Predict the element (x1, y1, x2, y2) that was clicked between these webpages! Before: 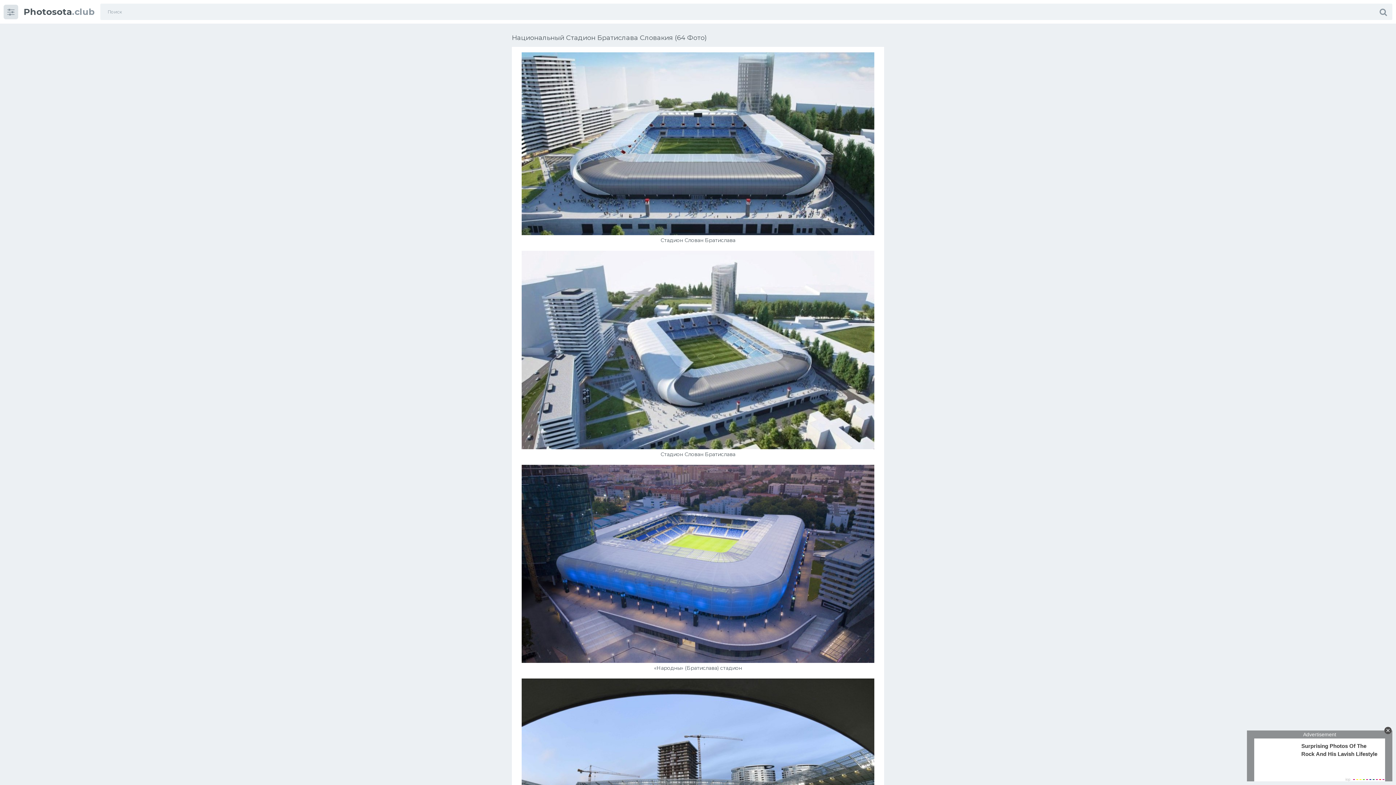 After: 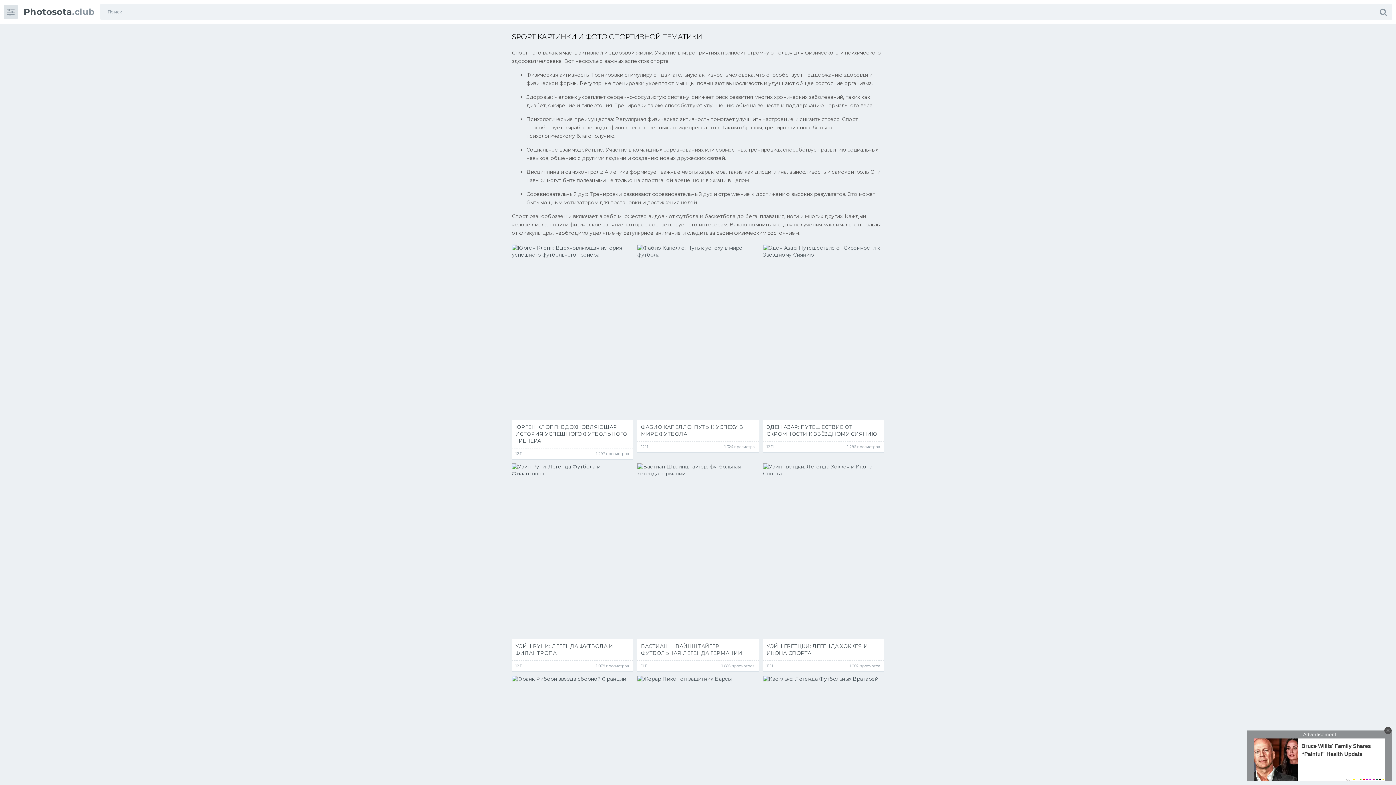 Action: bbox: (23, 8, 94, 15) label: Photosota.club